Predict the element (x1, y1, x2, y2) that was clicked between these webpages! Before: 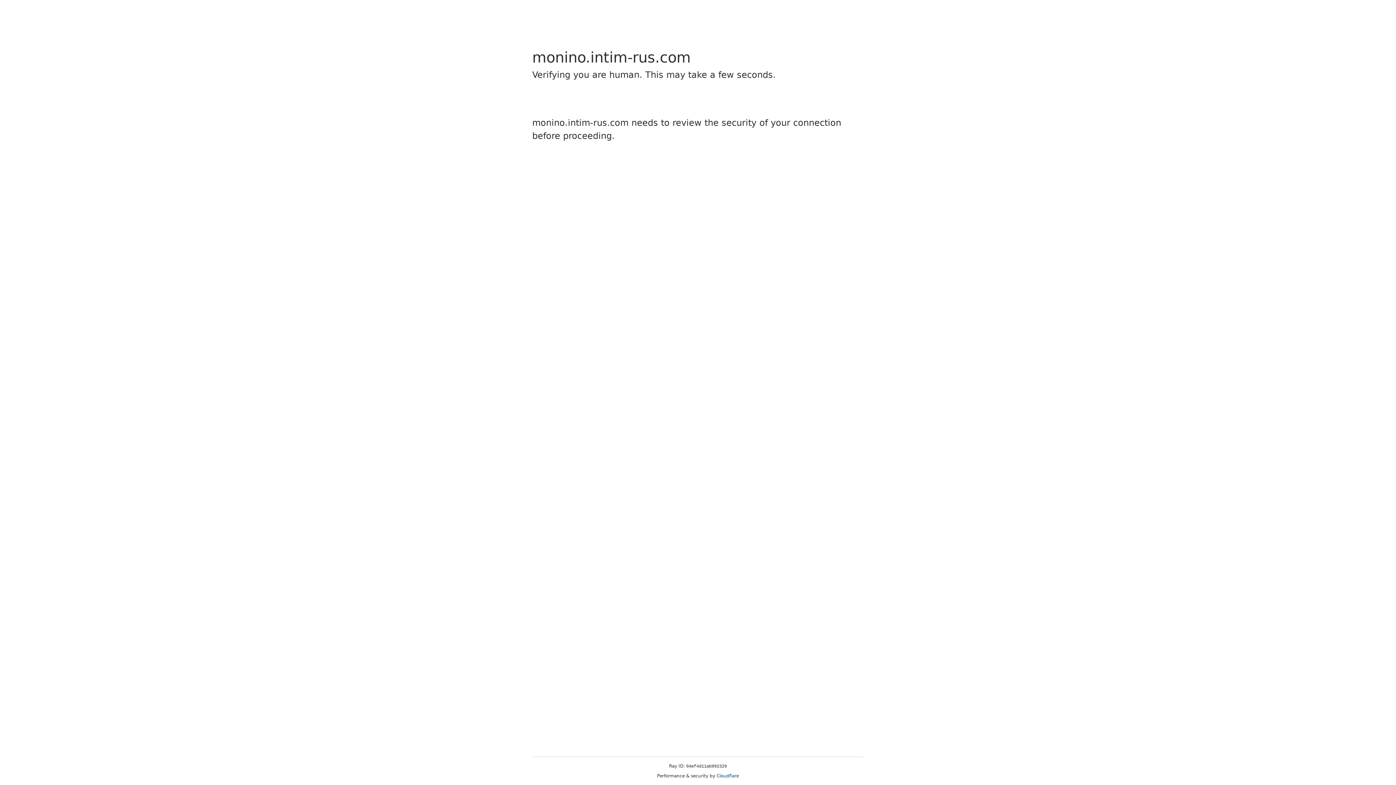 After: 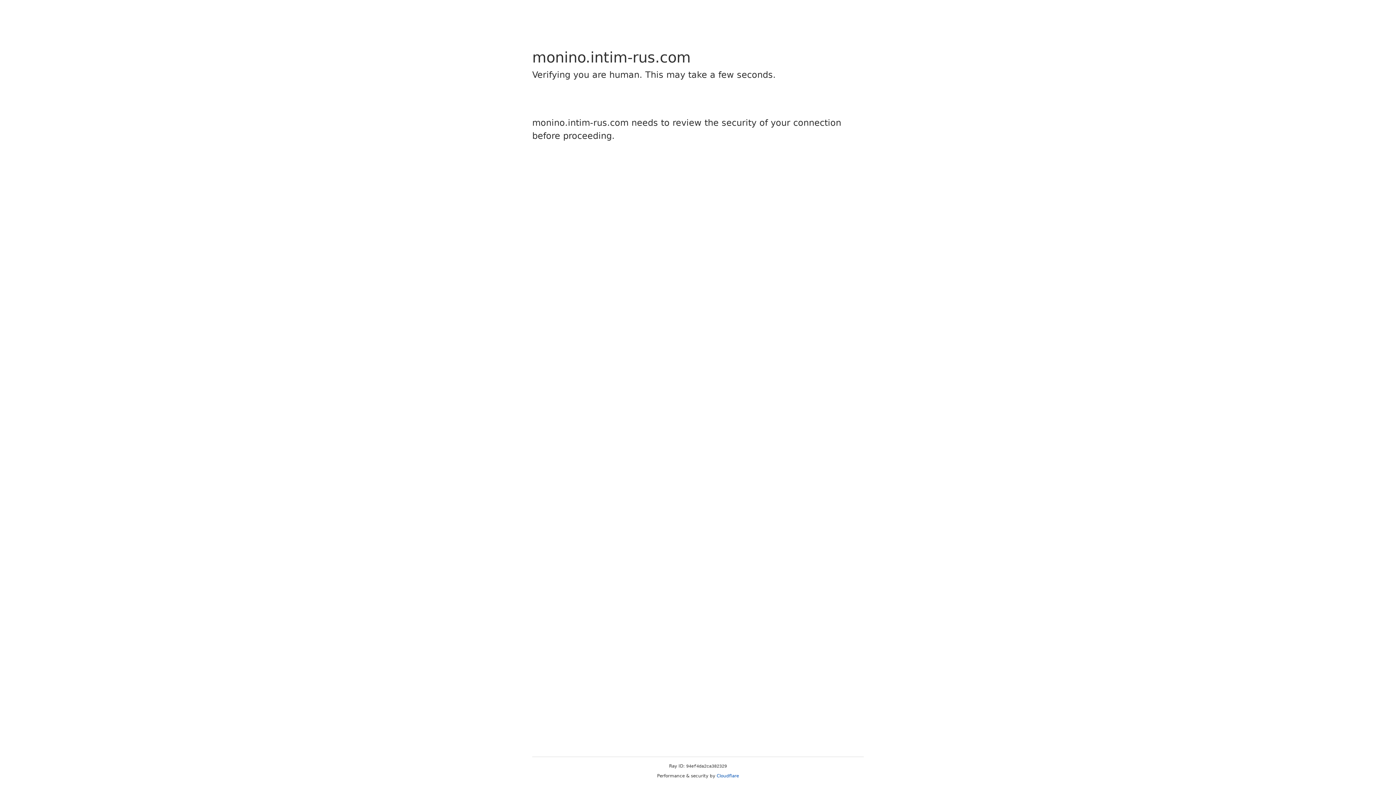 Action: bbox: (716, 773, 739, 778) label: Cloudflare